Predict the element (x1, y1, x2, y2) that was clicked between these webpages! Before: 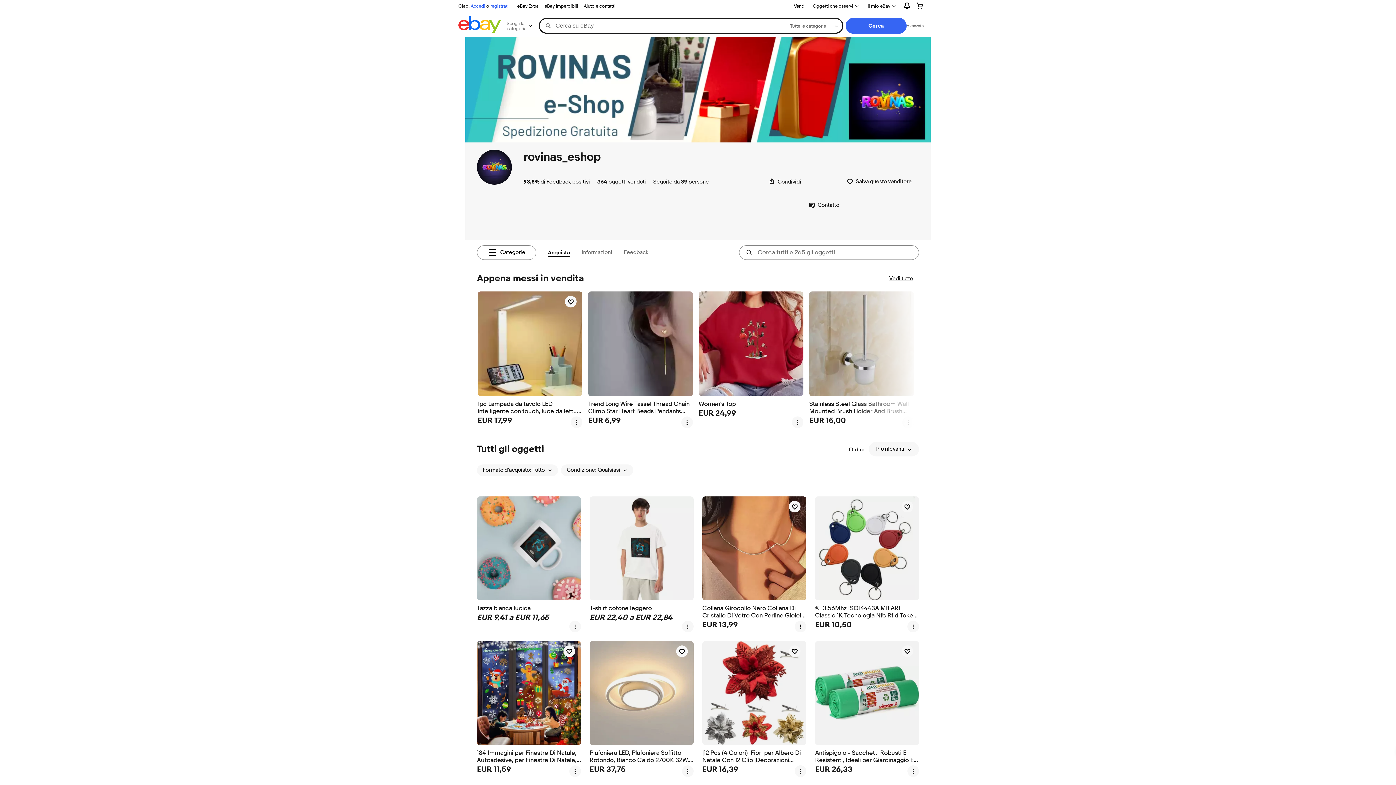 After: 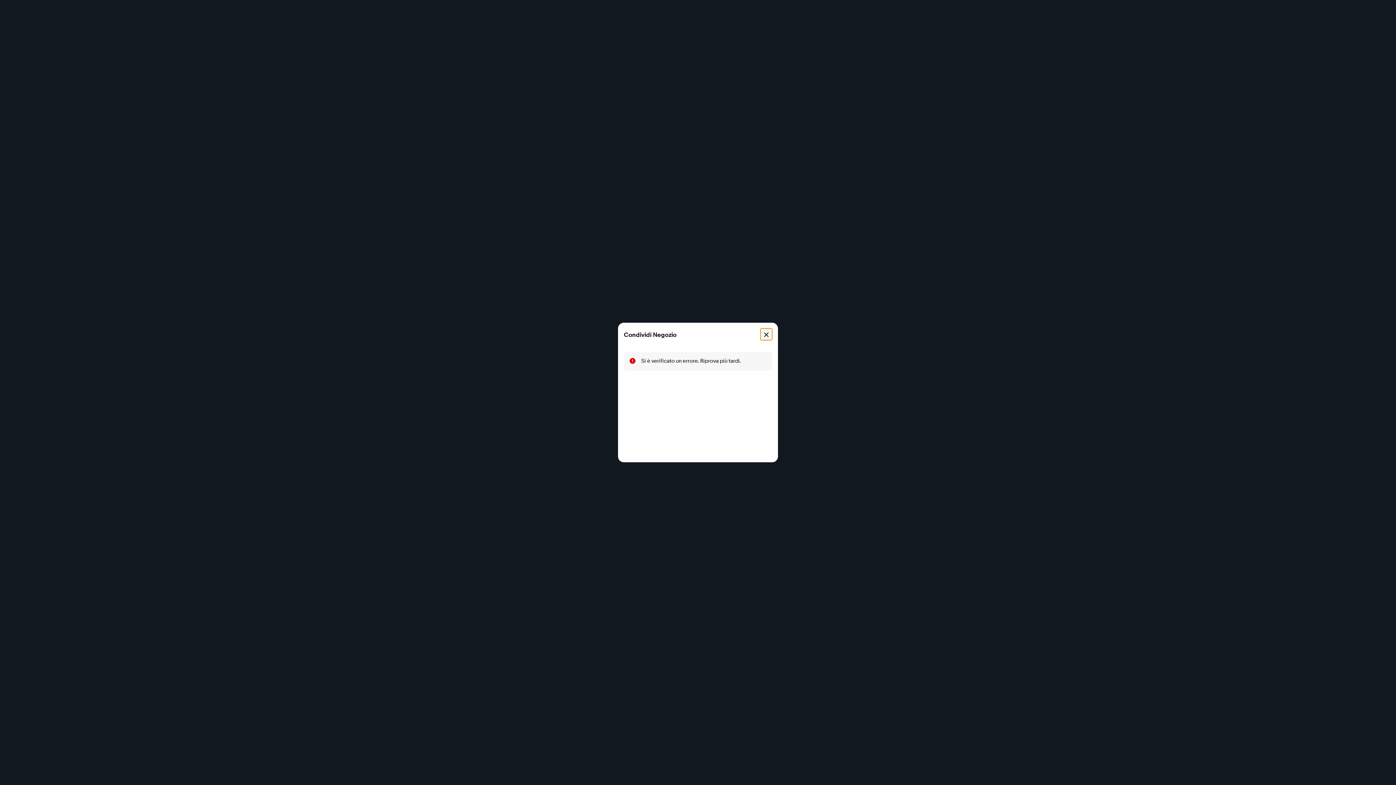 Action: label: Condividi questa pagina bbox: (768, 178, 801, 185)